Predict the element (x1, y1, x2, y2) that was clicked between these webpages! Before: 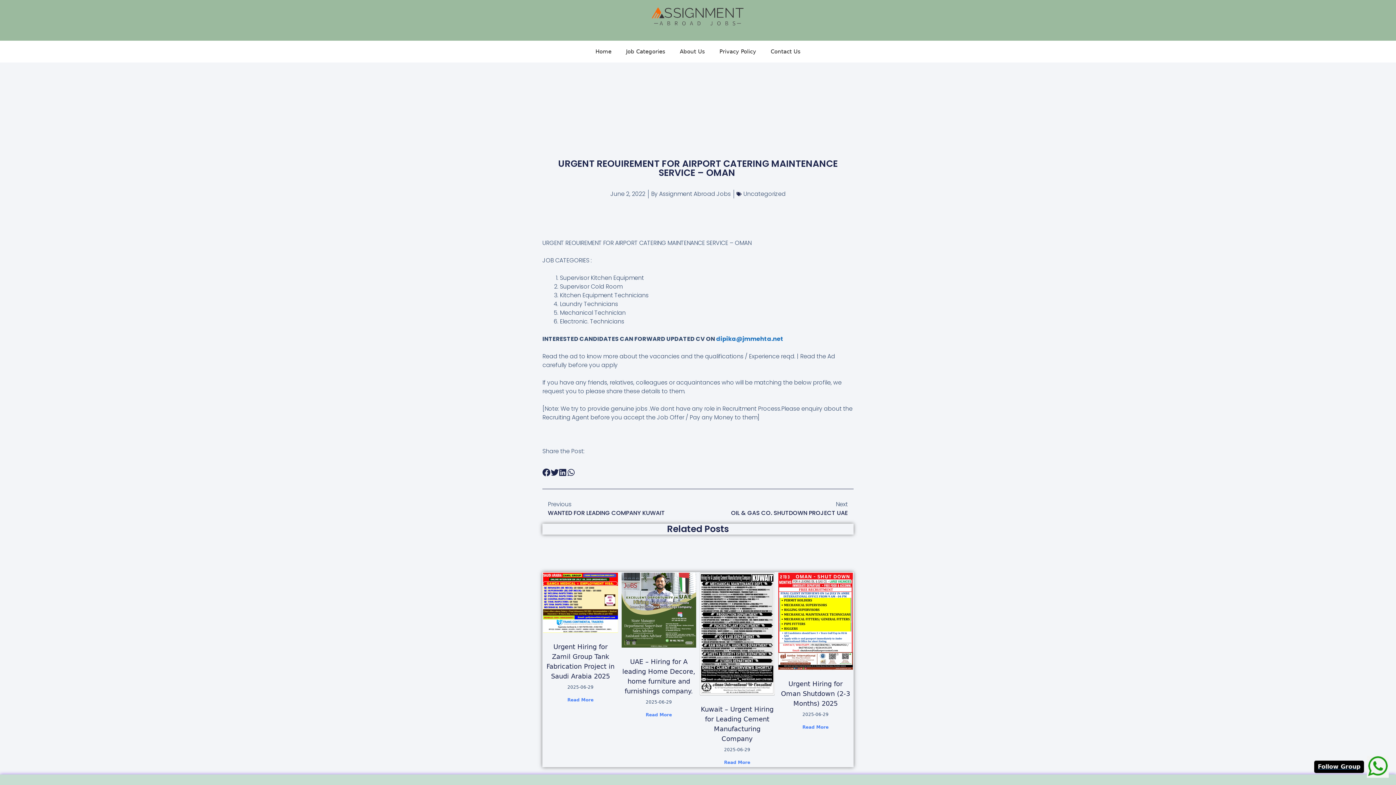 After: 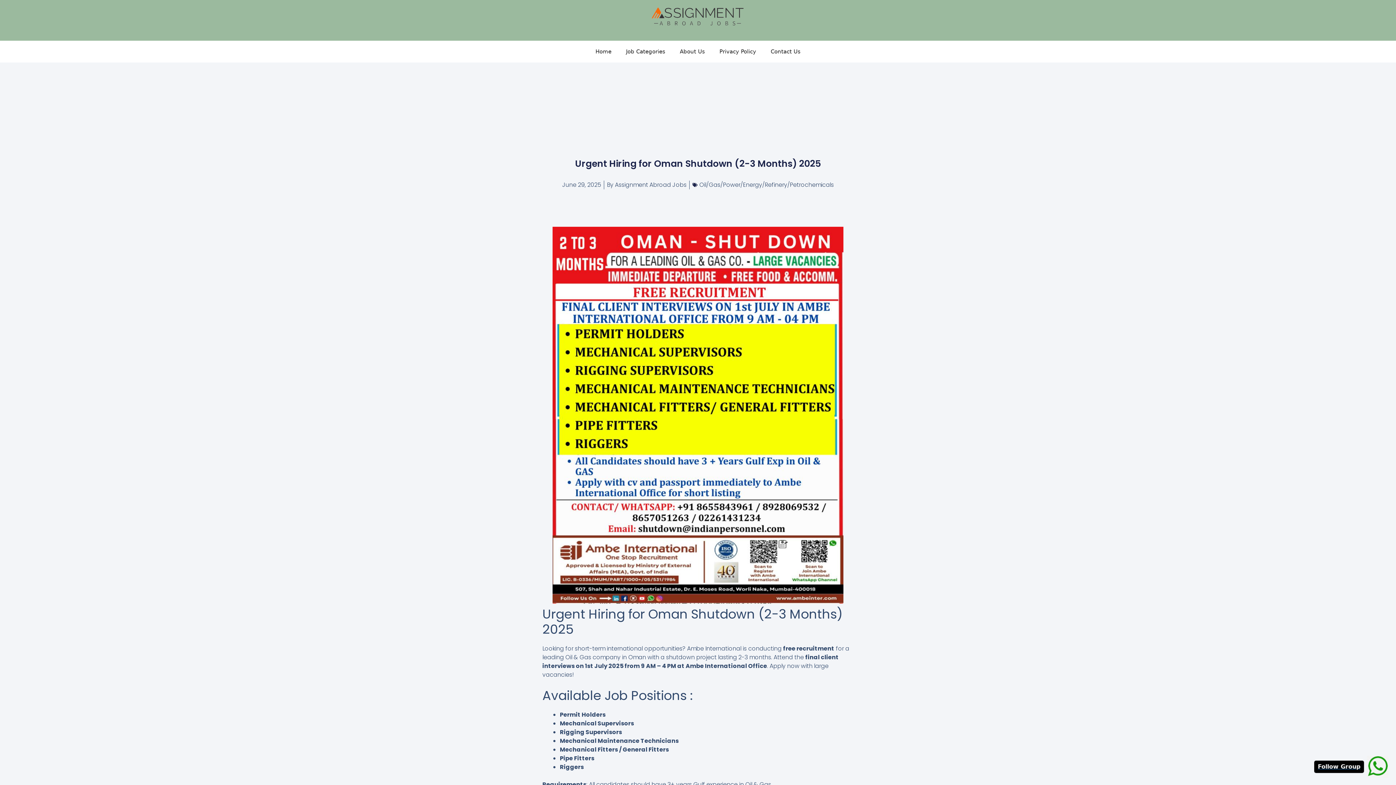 Action: bbox: (778, 573, 853, 670)